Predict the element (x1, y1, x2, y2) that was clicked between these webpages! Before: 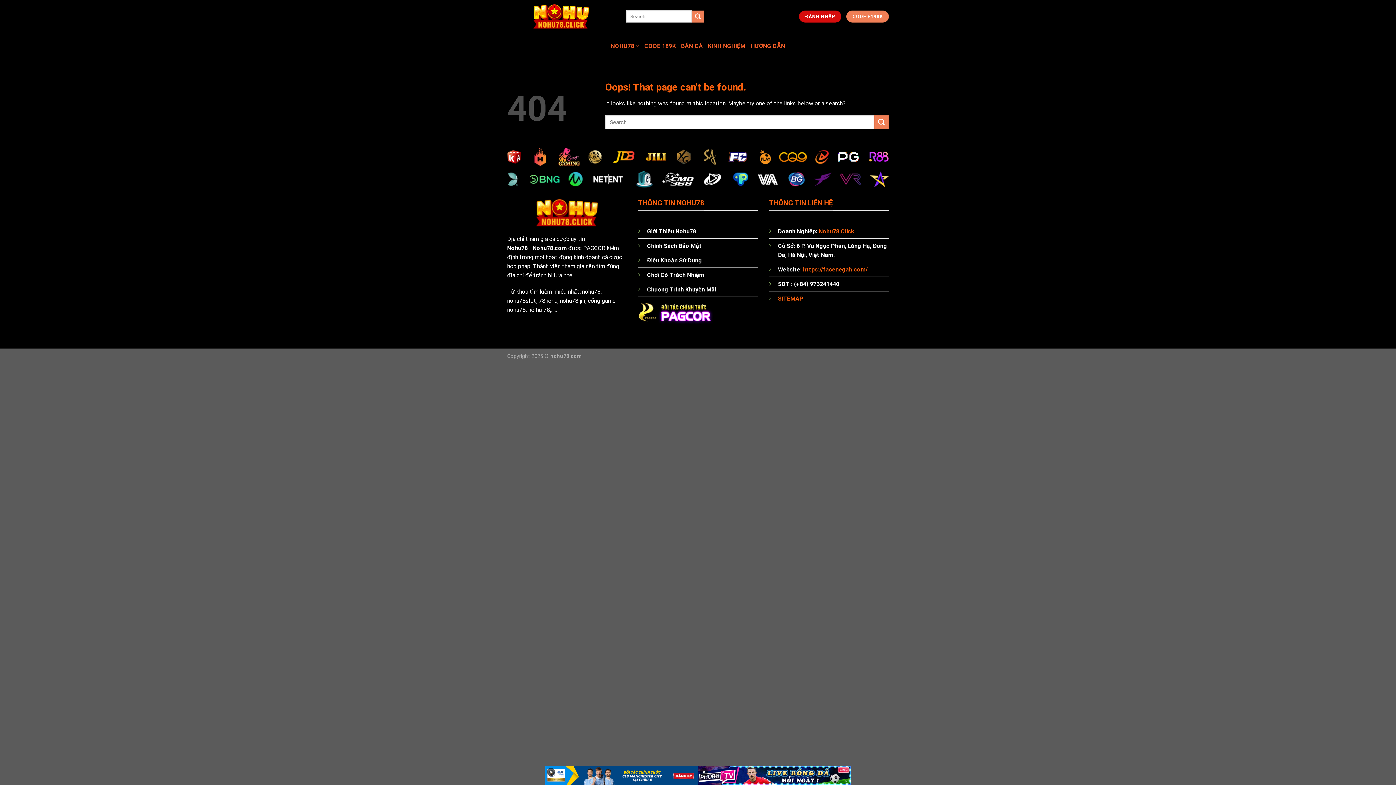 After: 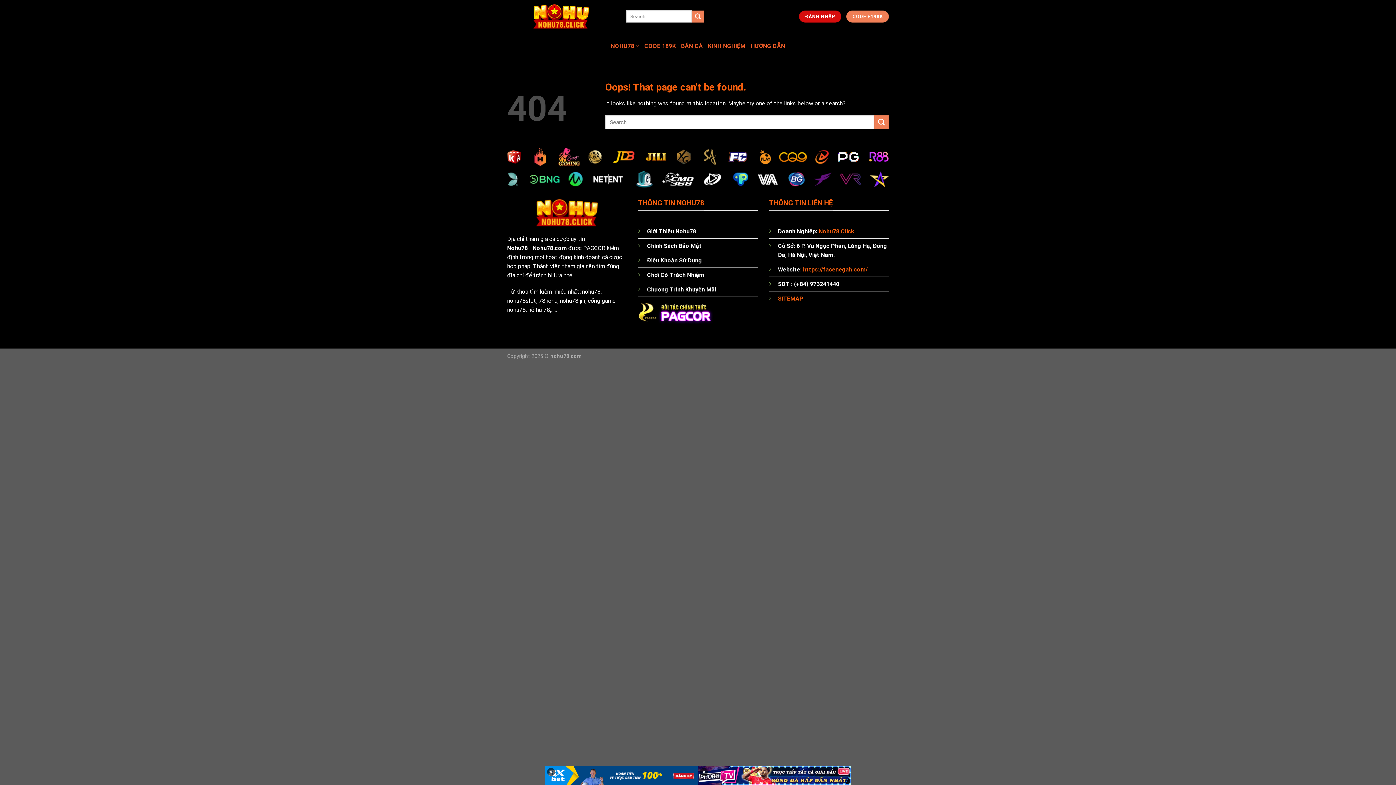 Action: bbox: (545, 766, 698, 785)